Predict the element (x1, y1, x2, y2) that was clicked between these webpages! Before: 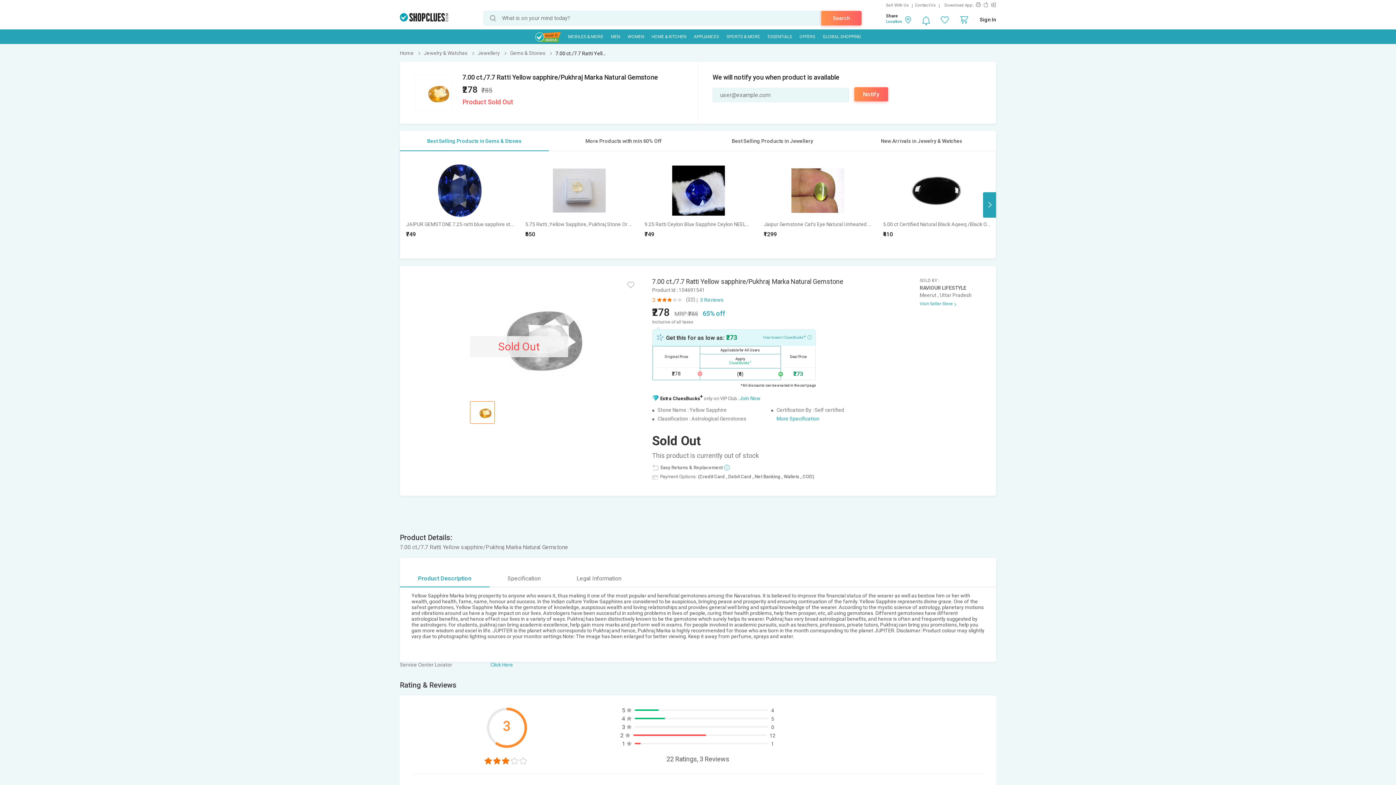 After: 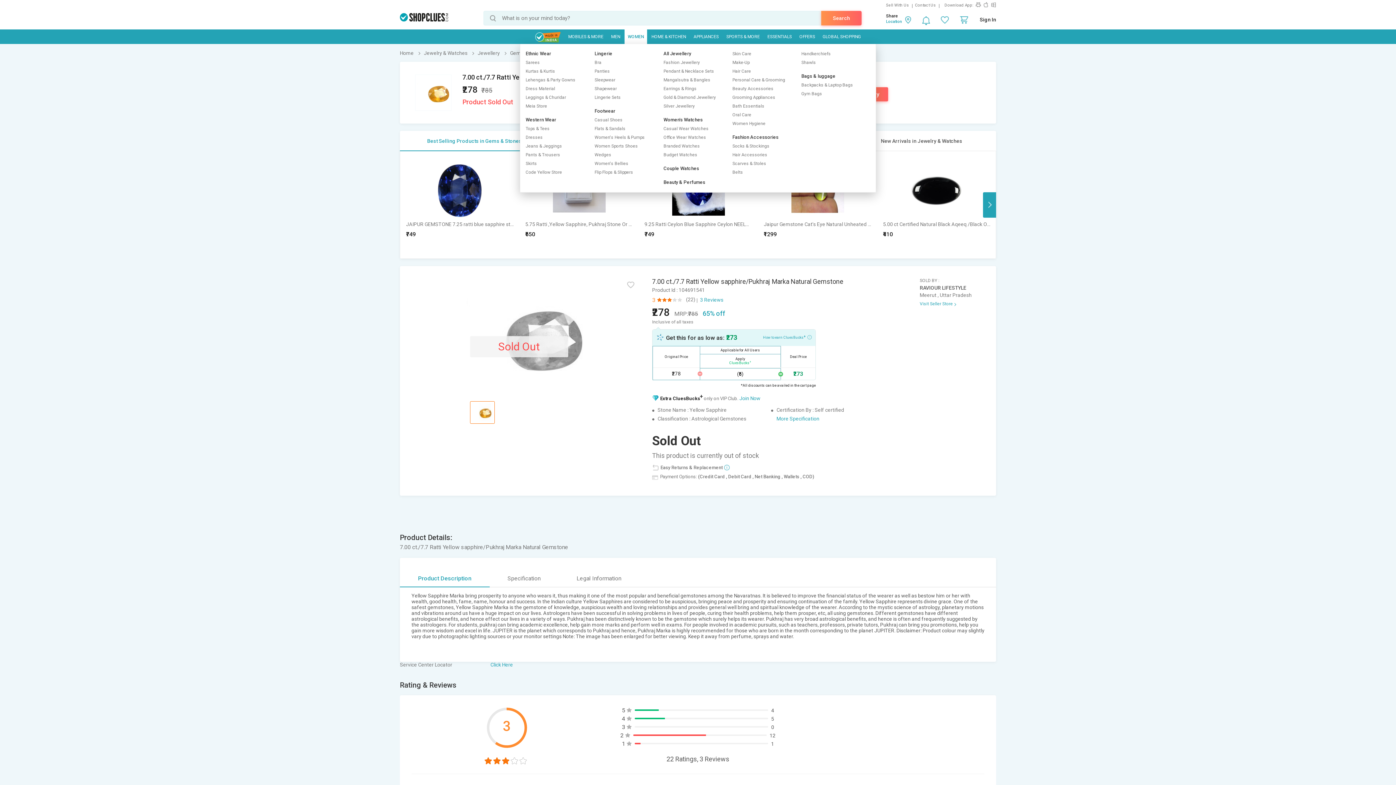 Action: bbox: (624, 29, 647, 44) label: WOMEN